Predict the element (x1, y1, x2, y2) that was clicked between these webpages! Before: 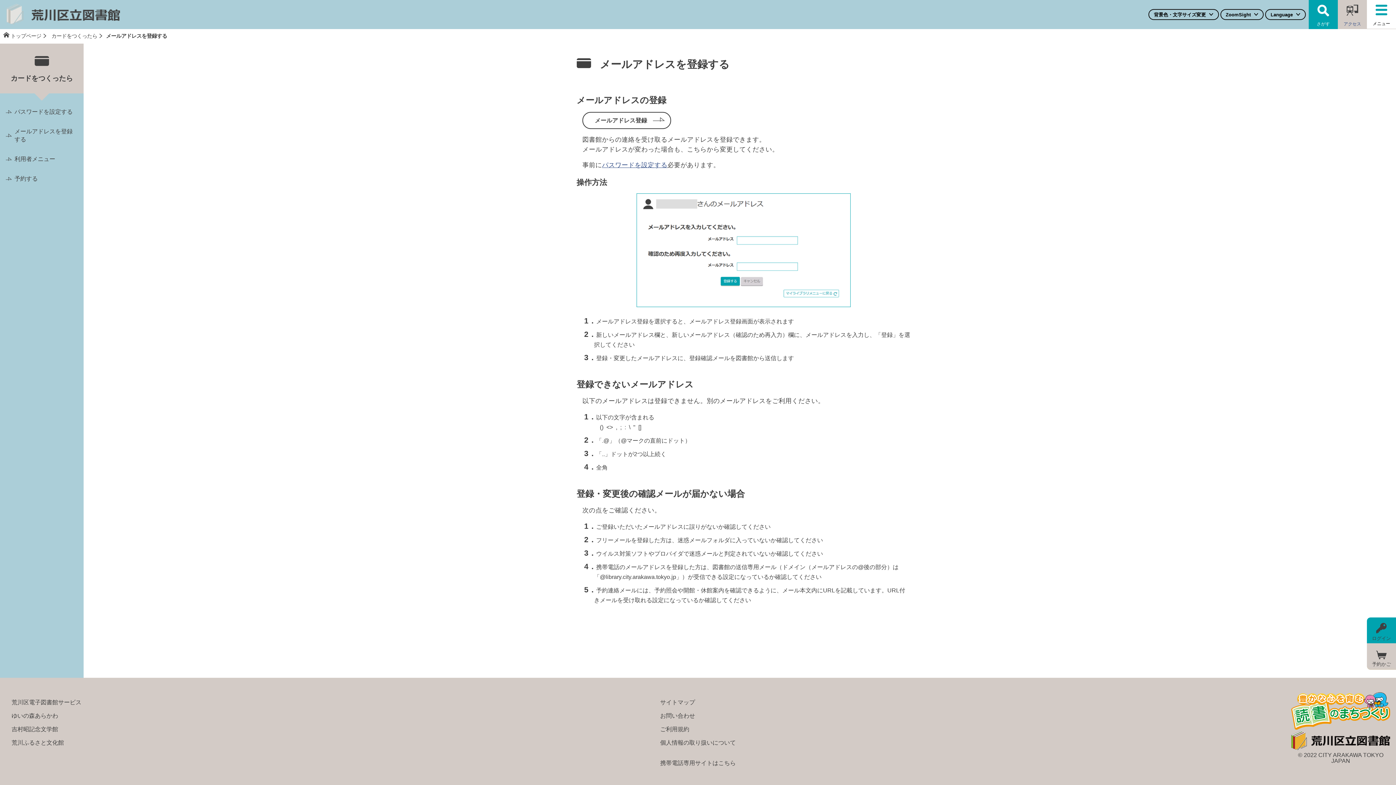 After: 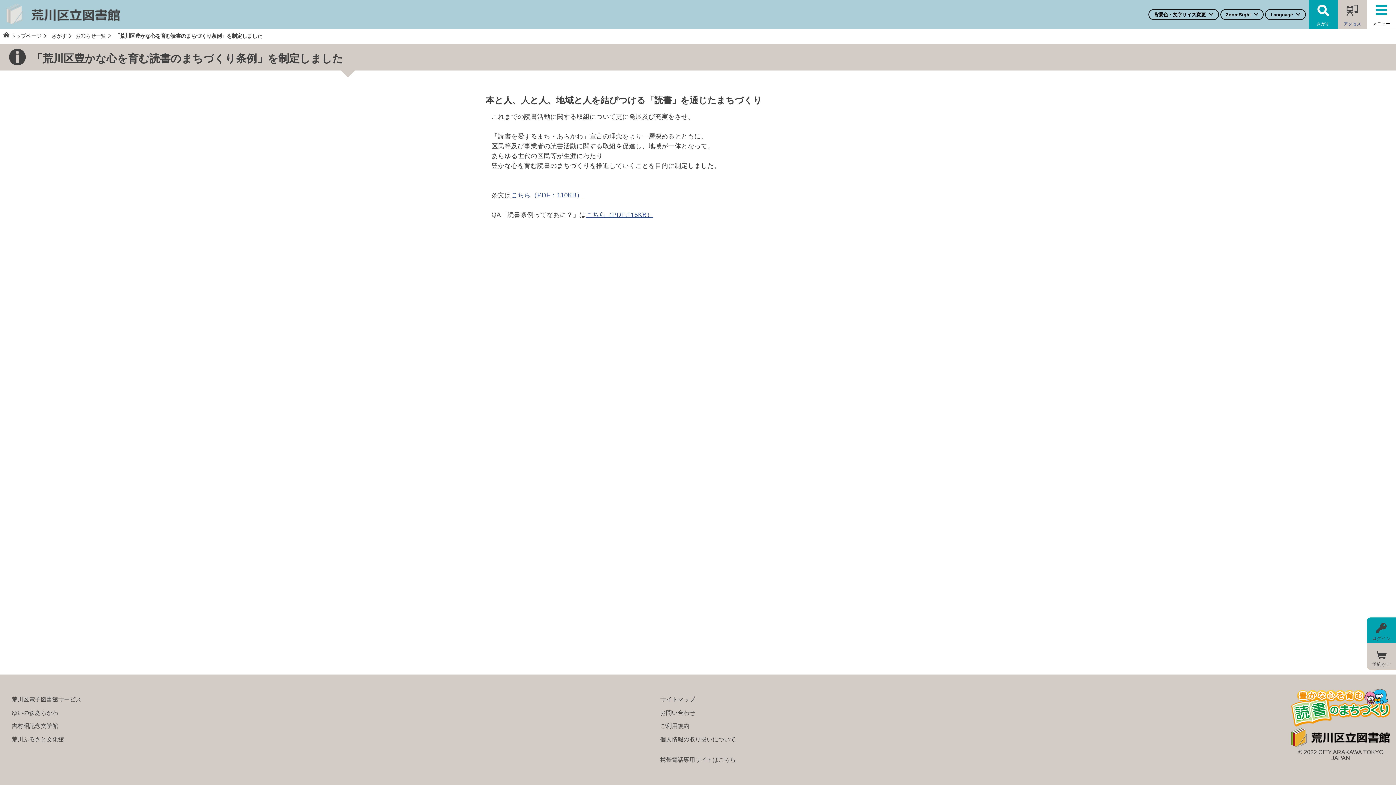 Action: bbox: (1291, 725, 1390, 731)